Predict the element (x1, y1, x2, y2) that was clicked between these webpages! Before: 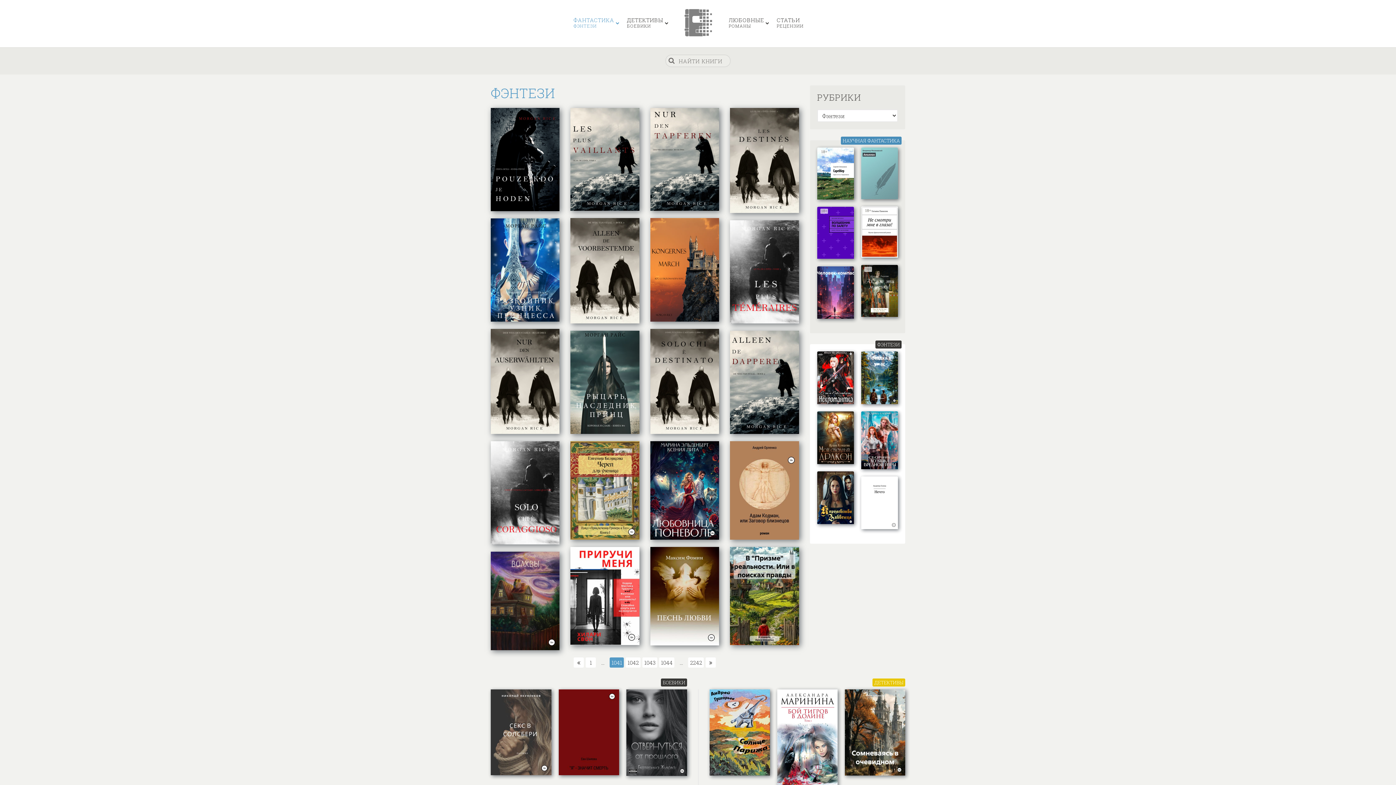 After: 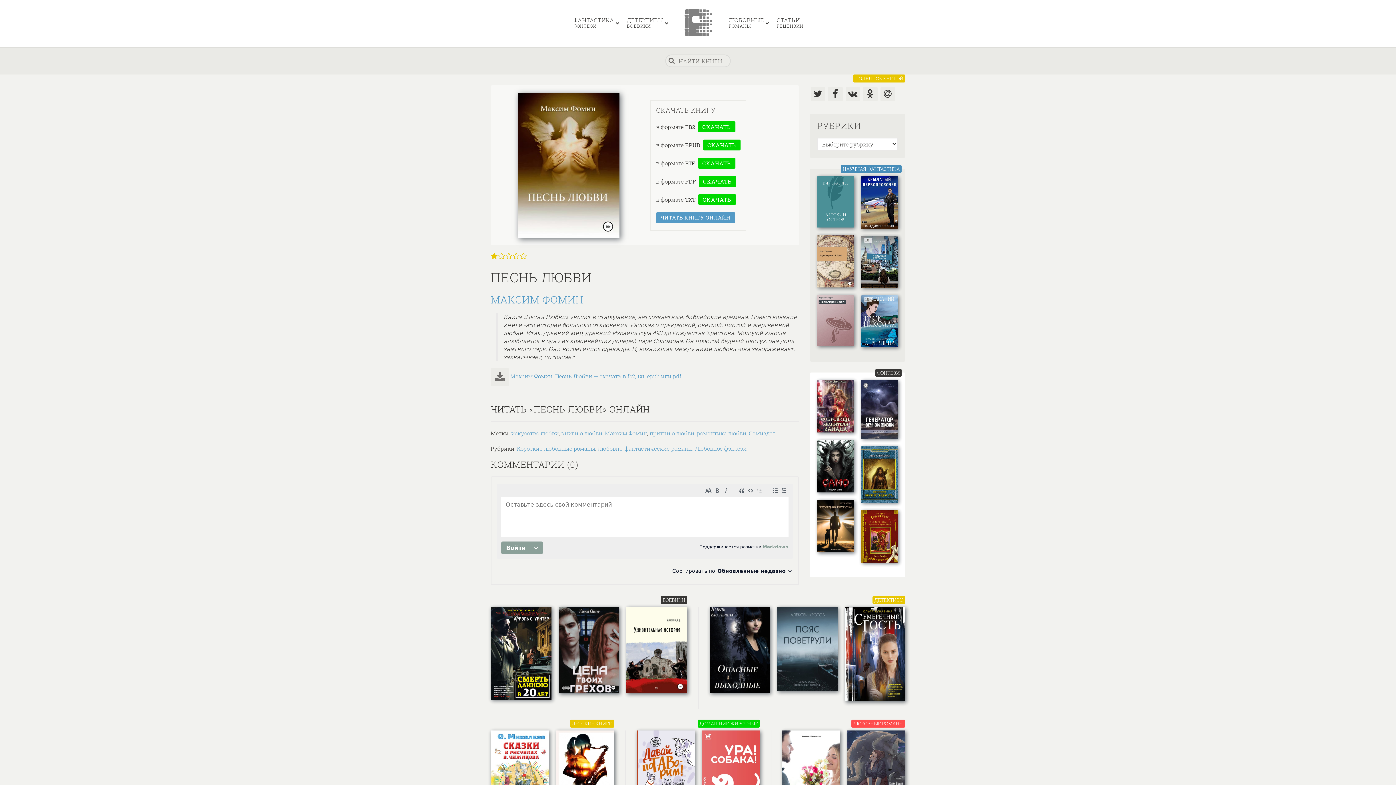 Action: bbox: (650, 592, 719, 599)